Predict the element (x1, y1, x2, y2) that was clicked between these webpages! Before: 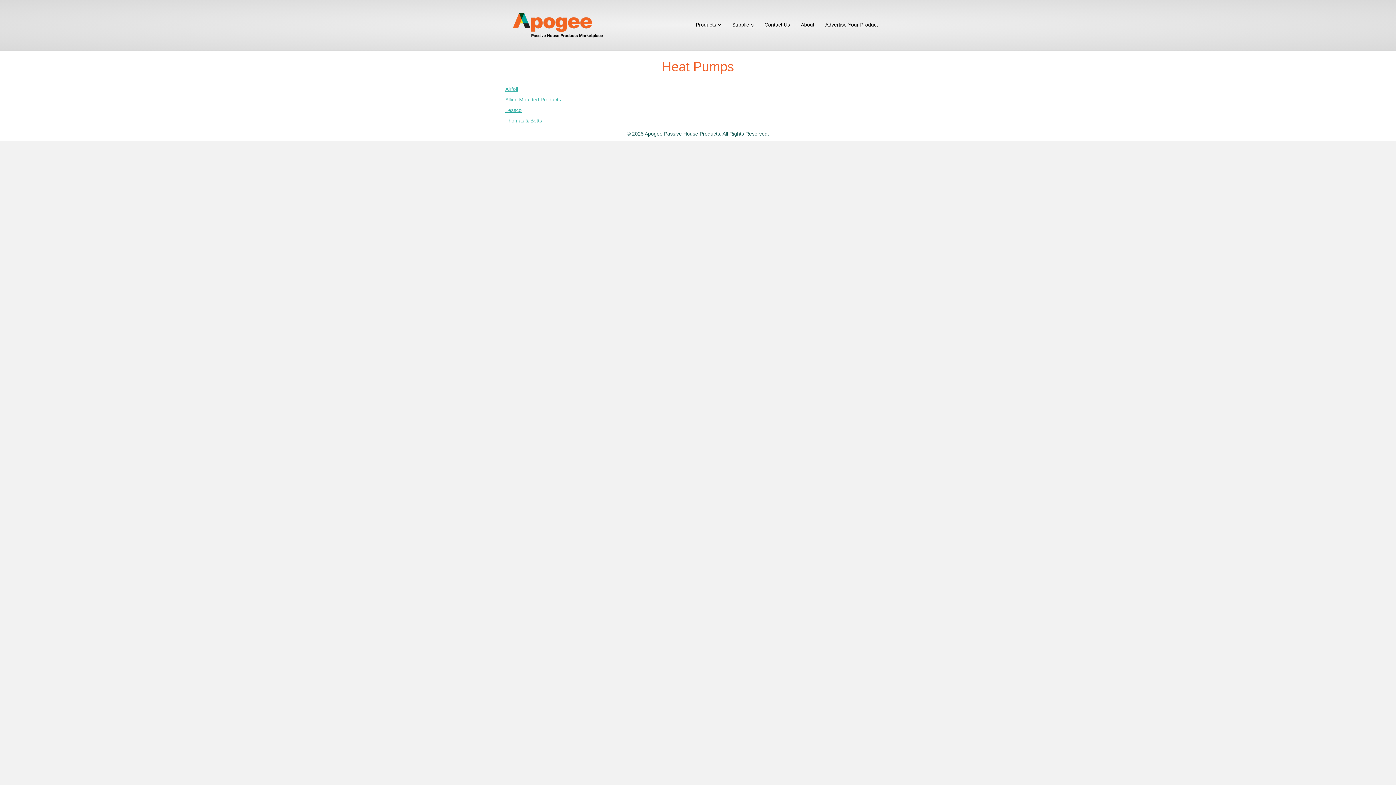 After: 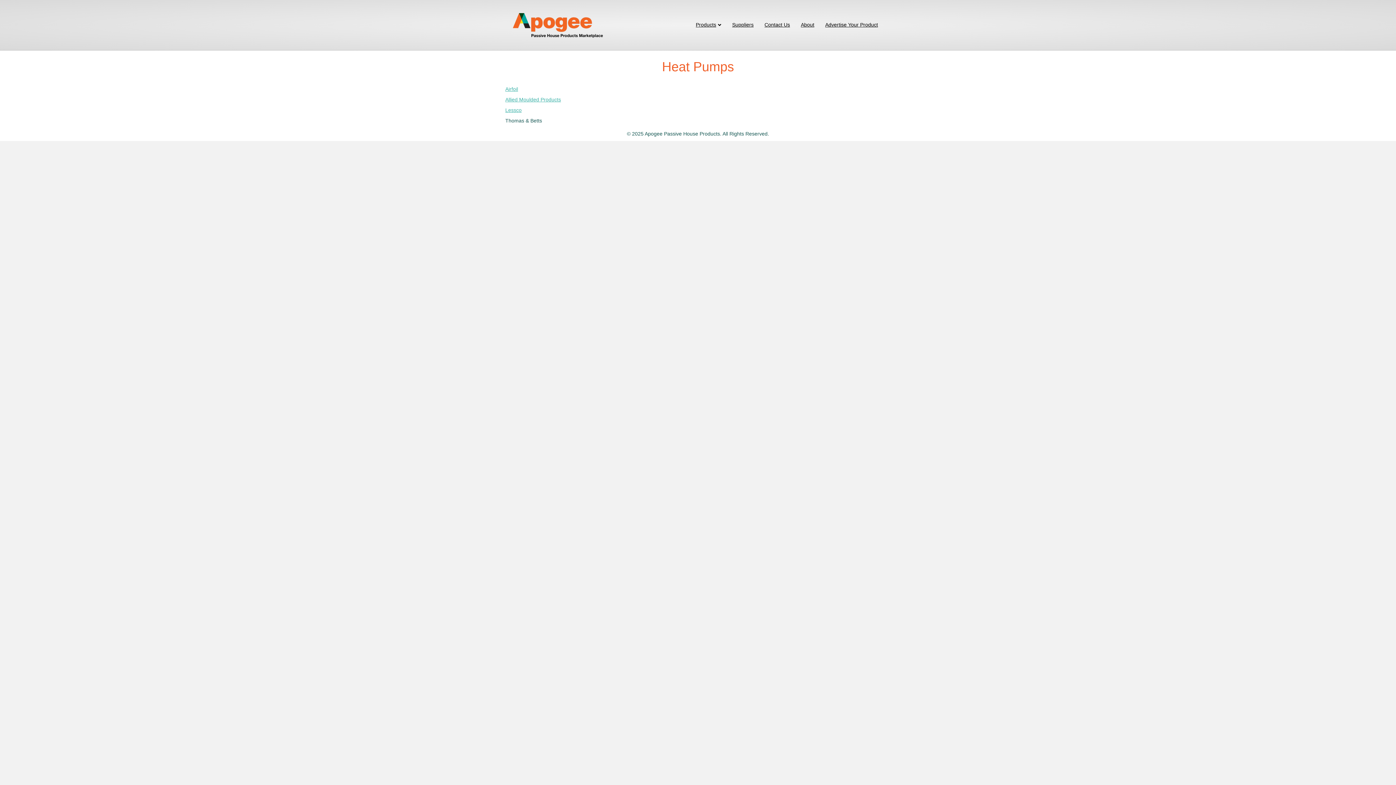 Action: label: Thomas & Betts bbox: (505, 117, 542, 123)